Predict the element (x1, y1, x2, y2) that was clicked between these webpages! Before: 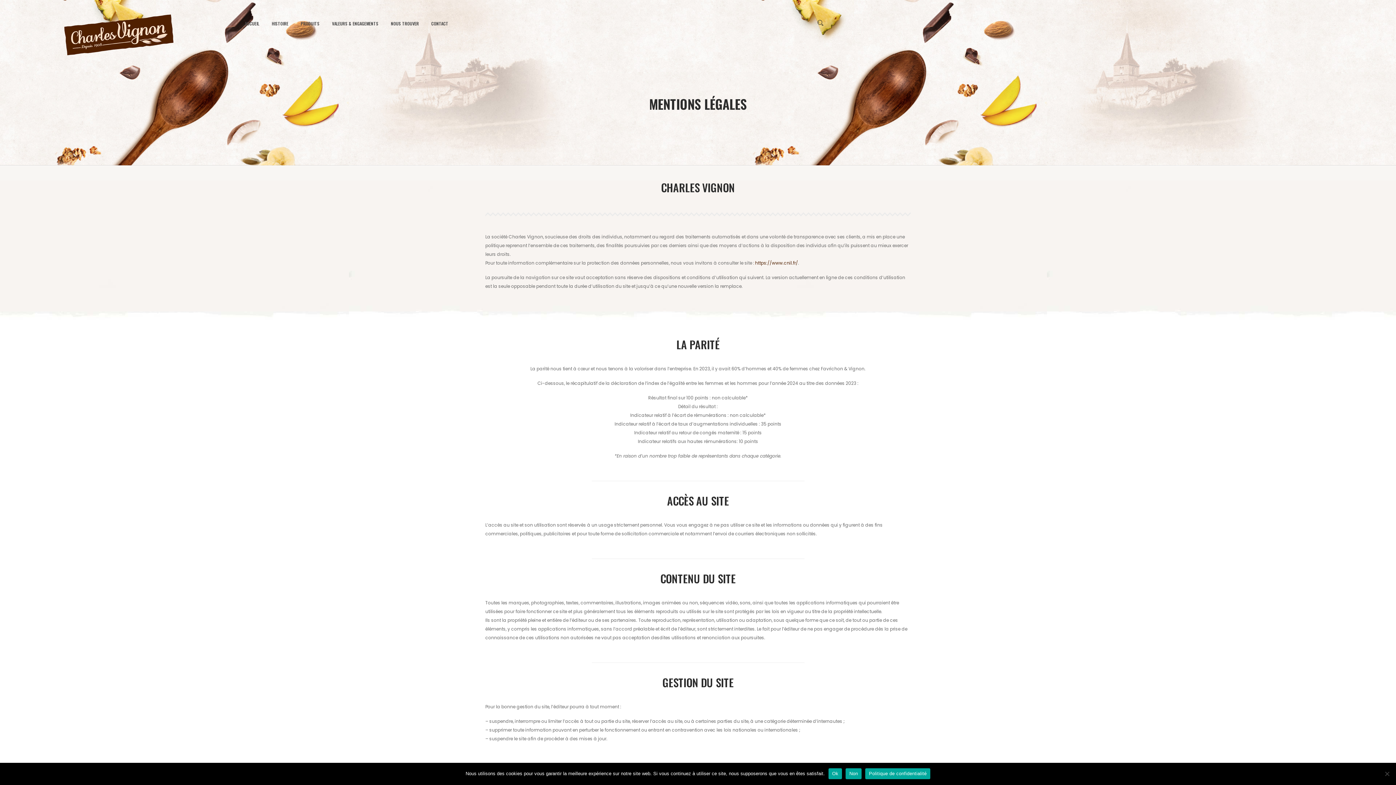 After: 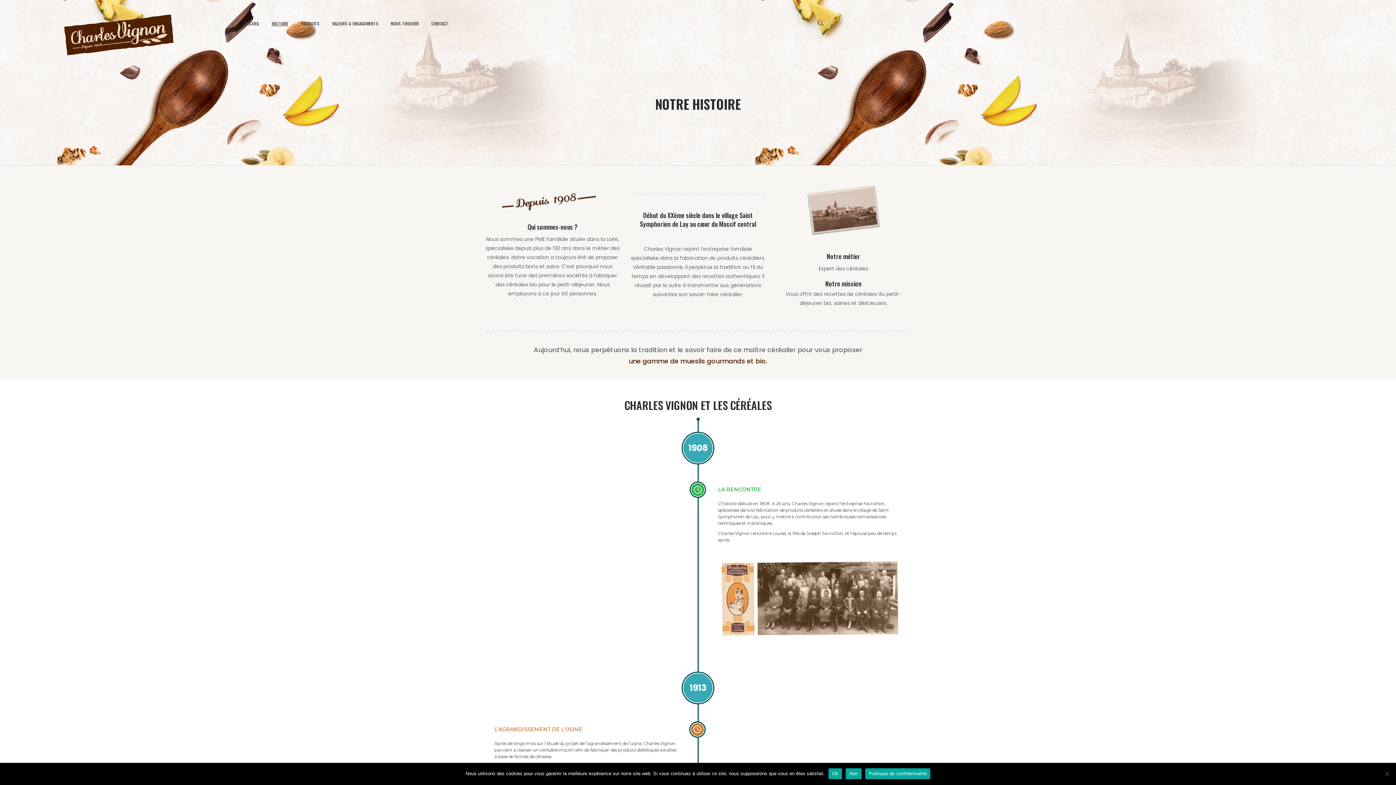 Action: label: HISTOIRE bbox: (265, 14, 294, 32)